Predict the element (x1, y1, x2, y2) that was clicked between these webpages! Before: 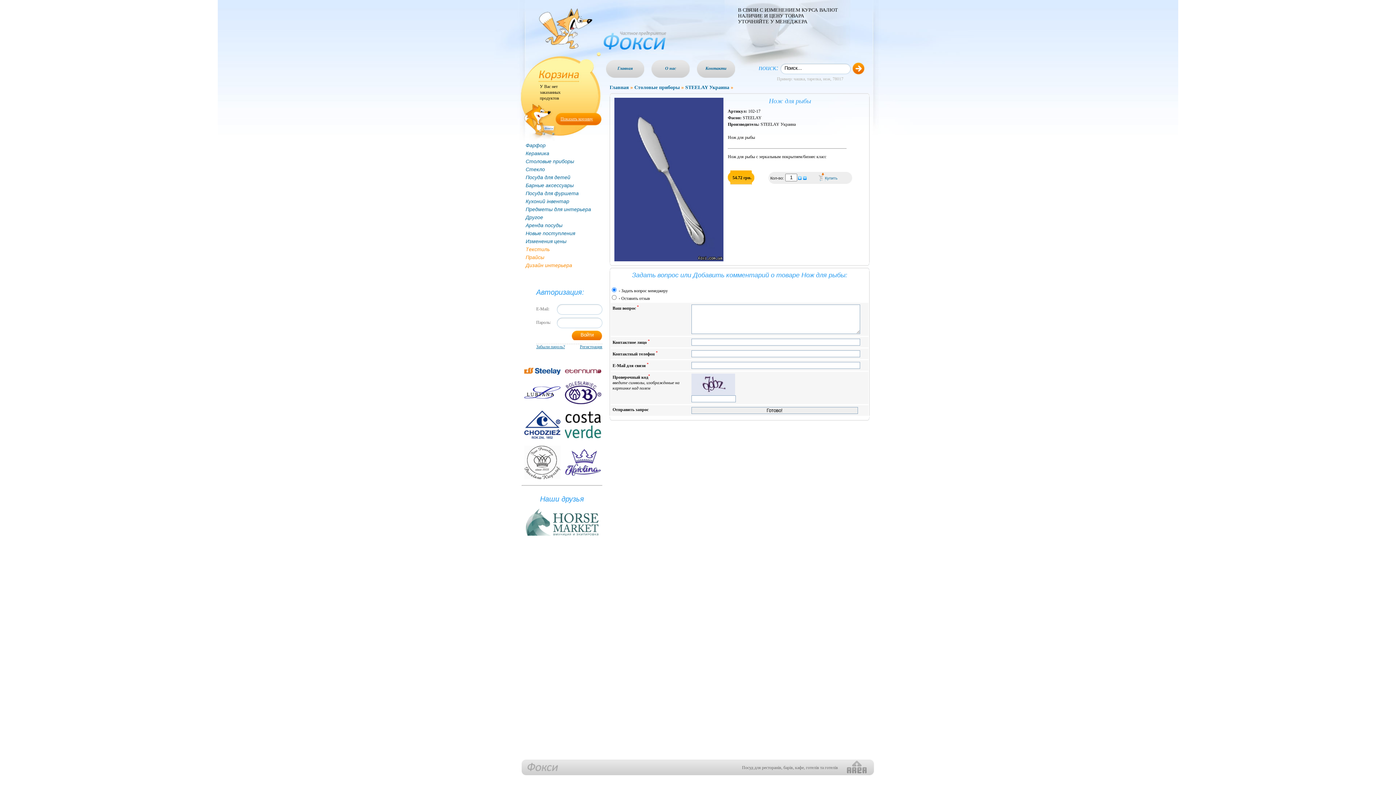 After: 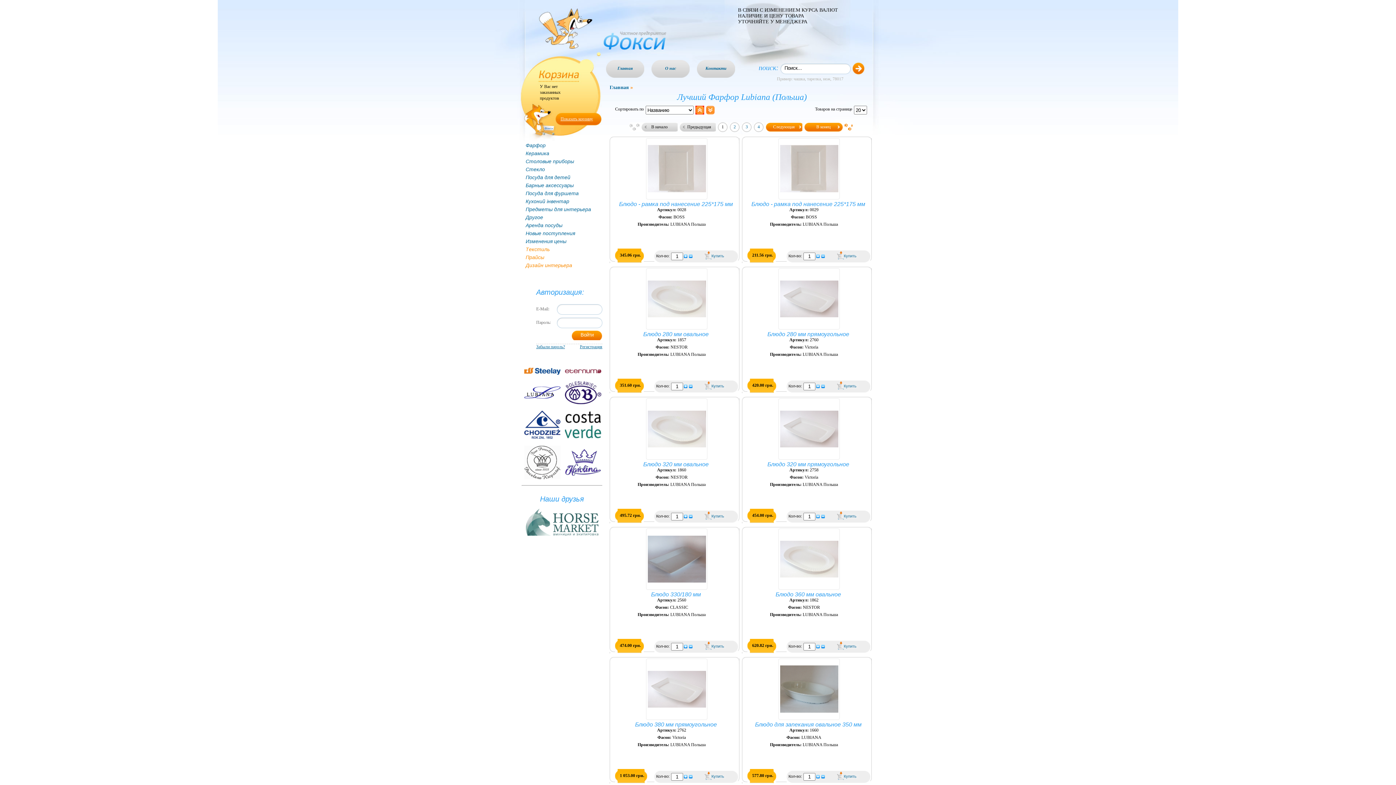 Action: bbox: (522, 386, 562, 398)